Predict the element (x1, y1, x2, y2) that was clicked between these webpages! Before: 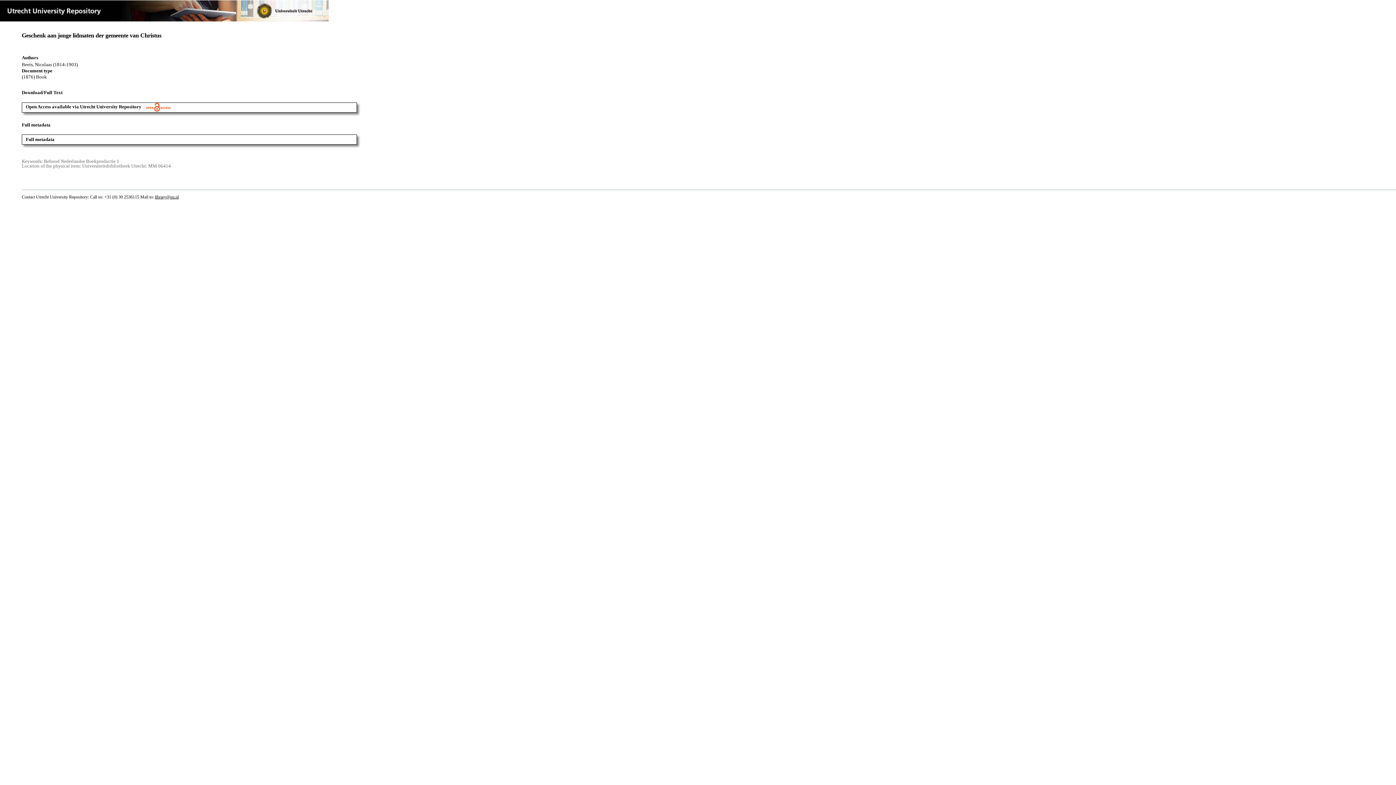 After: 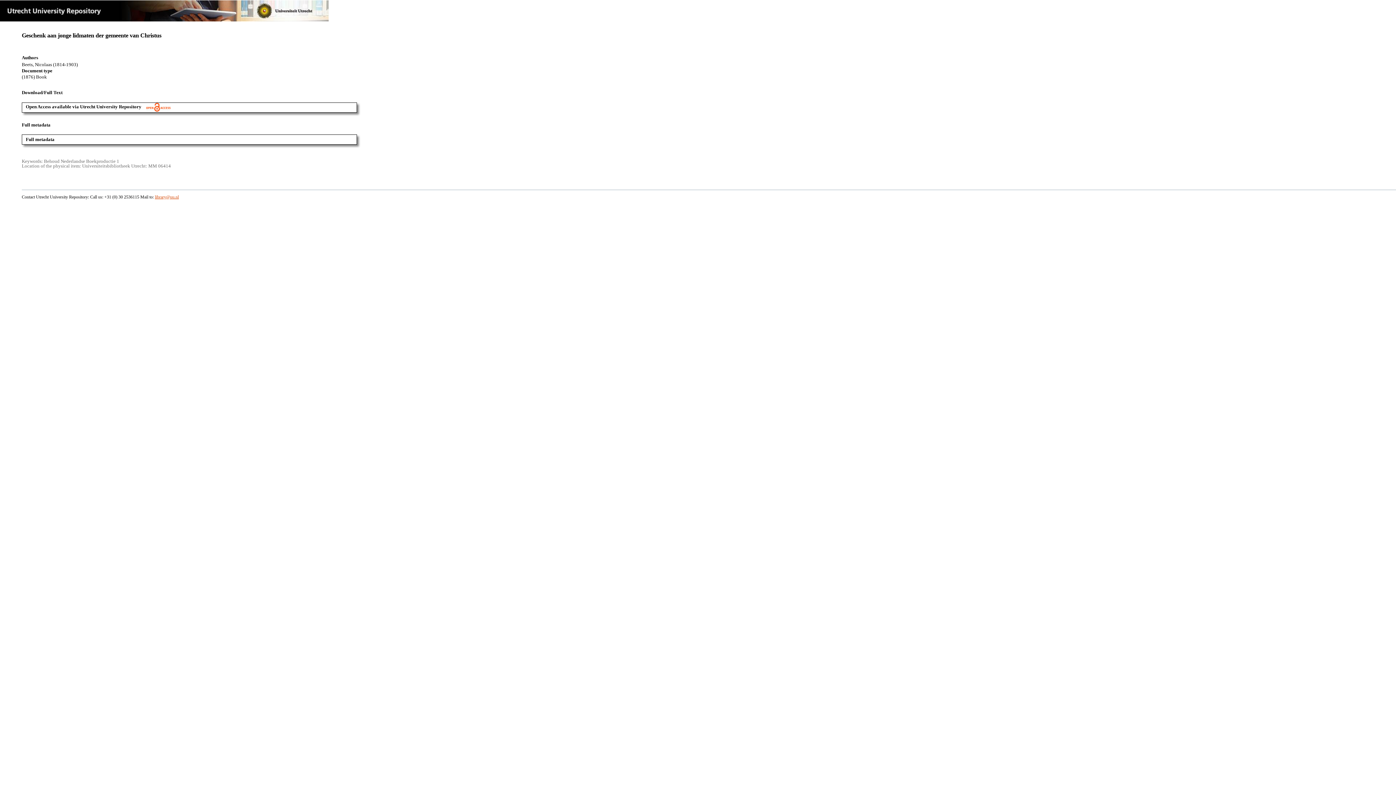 Action: bbox: (154, 194, 178, 199) label: library@uu.nl